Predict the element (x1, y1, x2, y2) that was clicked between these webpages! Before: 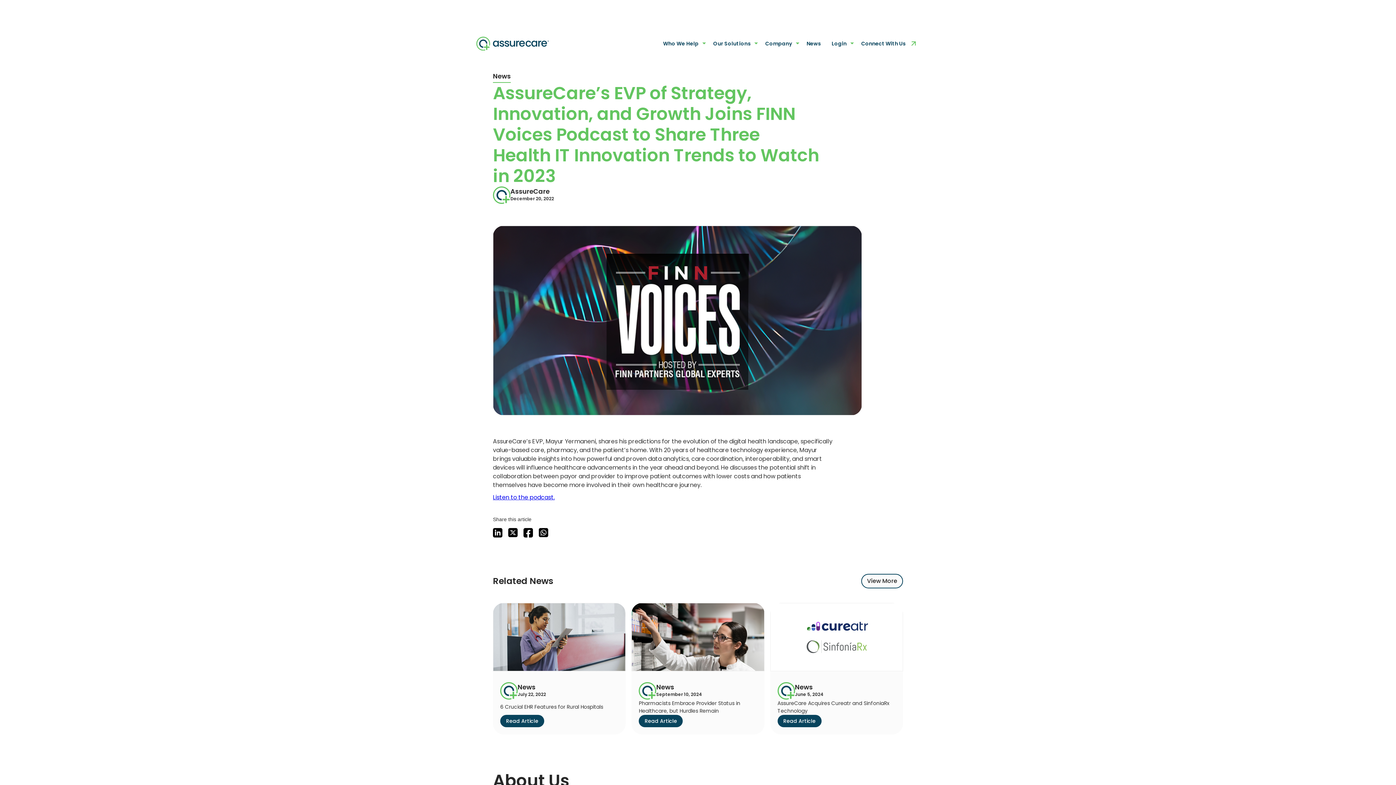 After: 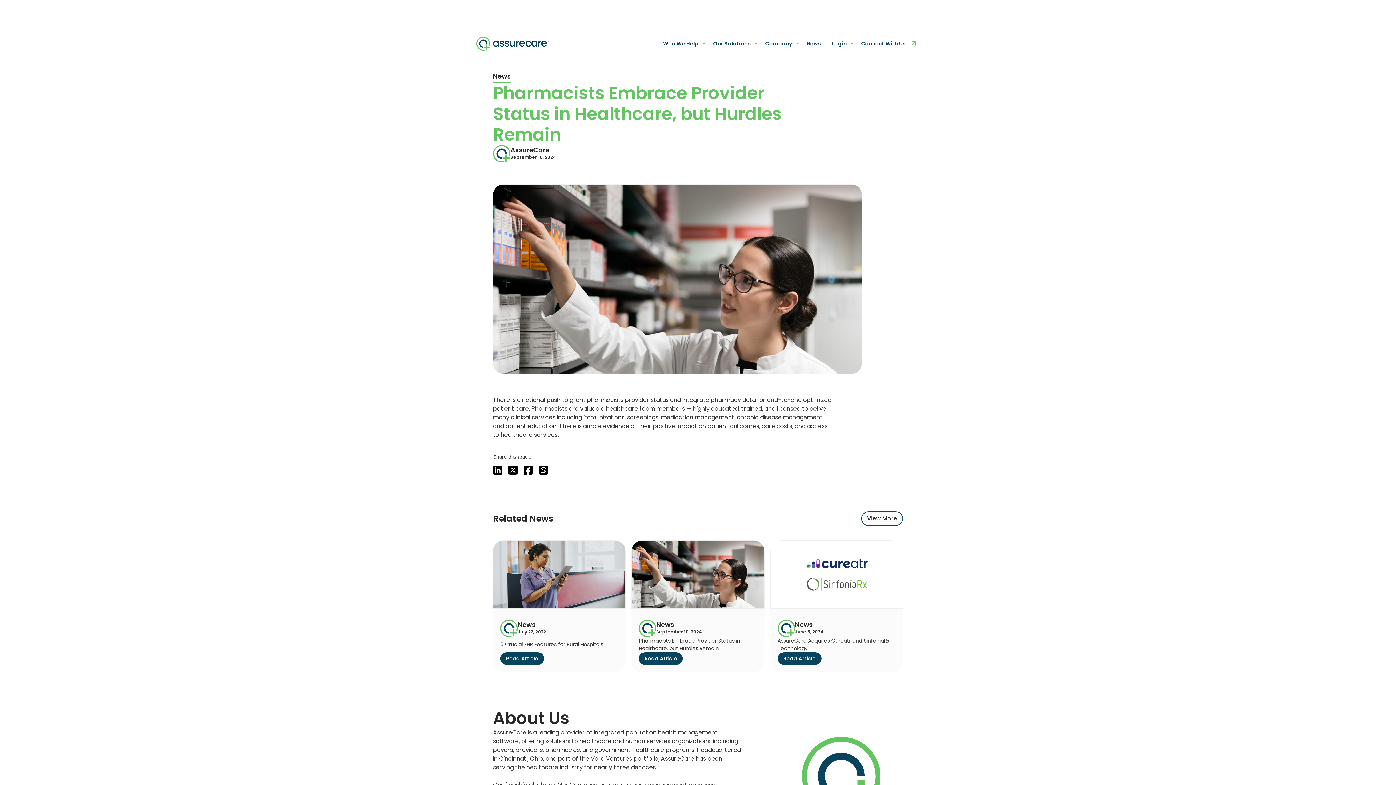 Action: bbox: (639, 715, 757, 727) label: Read Article